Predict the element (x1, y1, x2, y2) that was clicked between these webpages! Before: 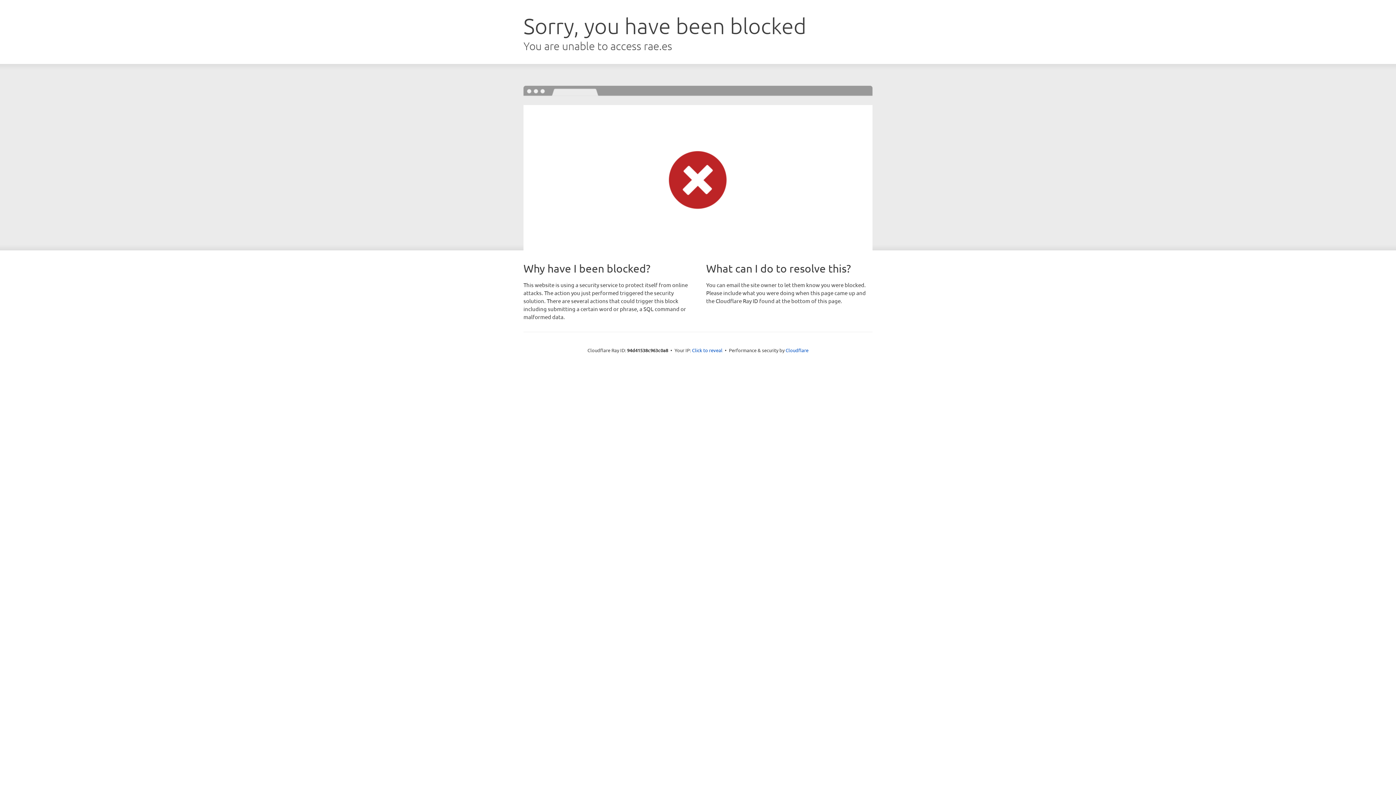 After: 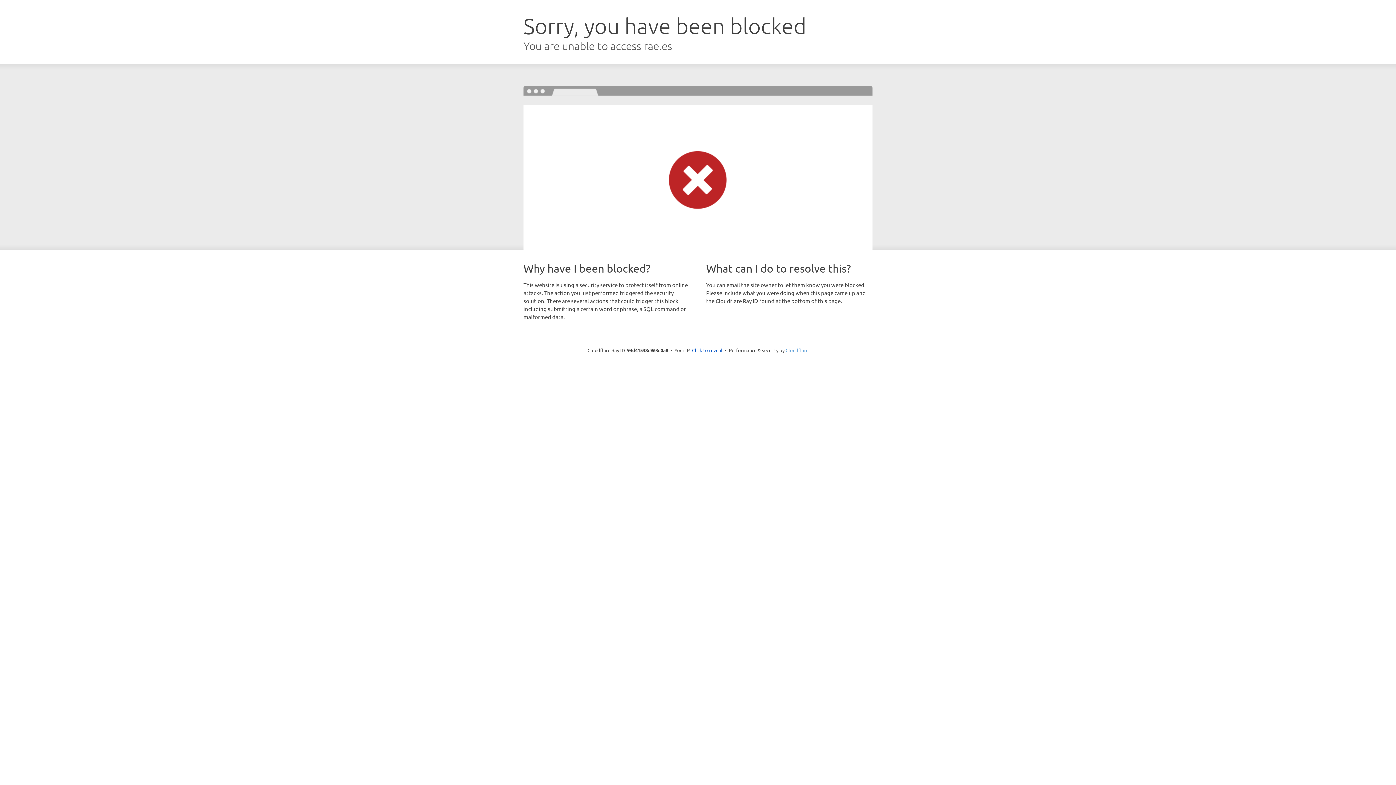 Action: bbox: (785, 347, 808, 353) label: Cloudflare